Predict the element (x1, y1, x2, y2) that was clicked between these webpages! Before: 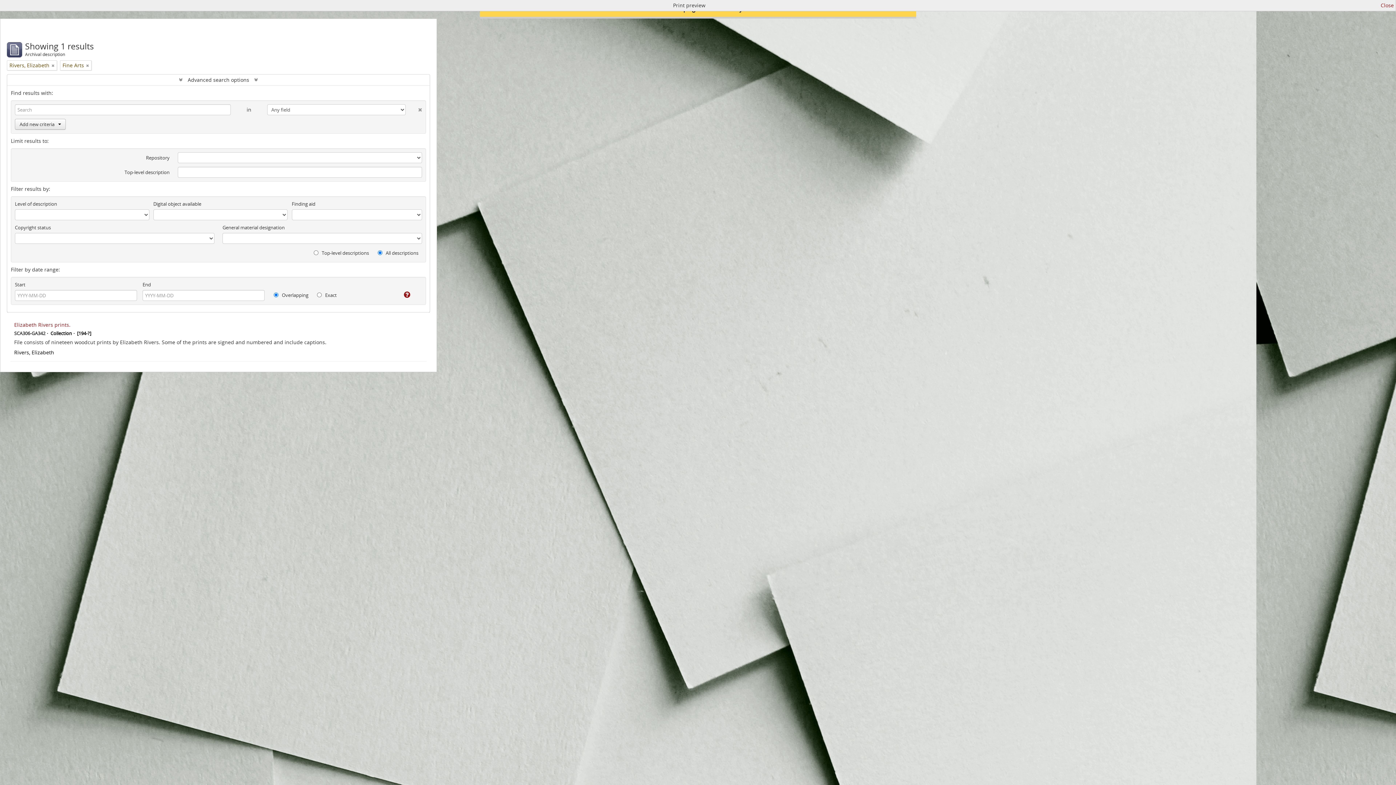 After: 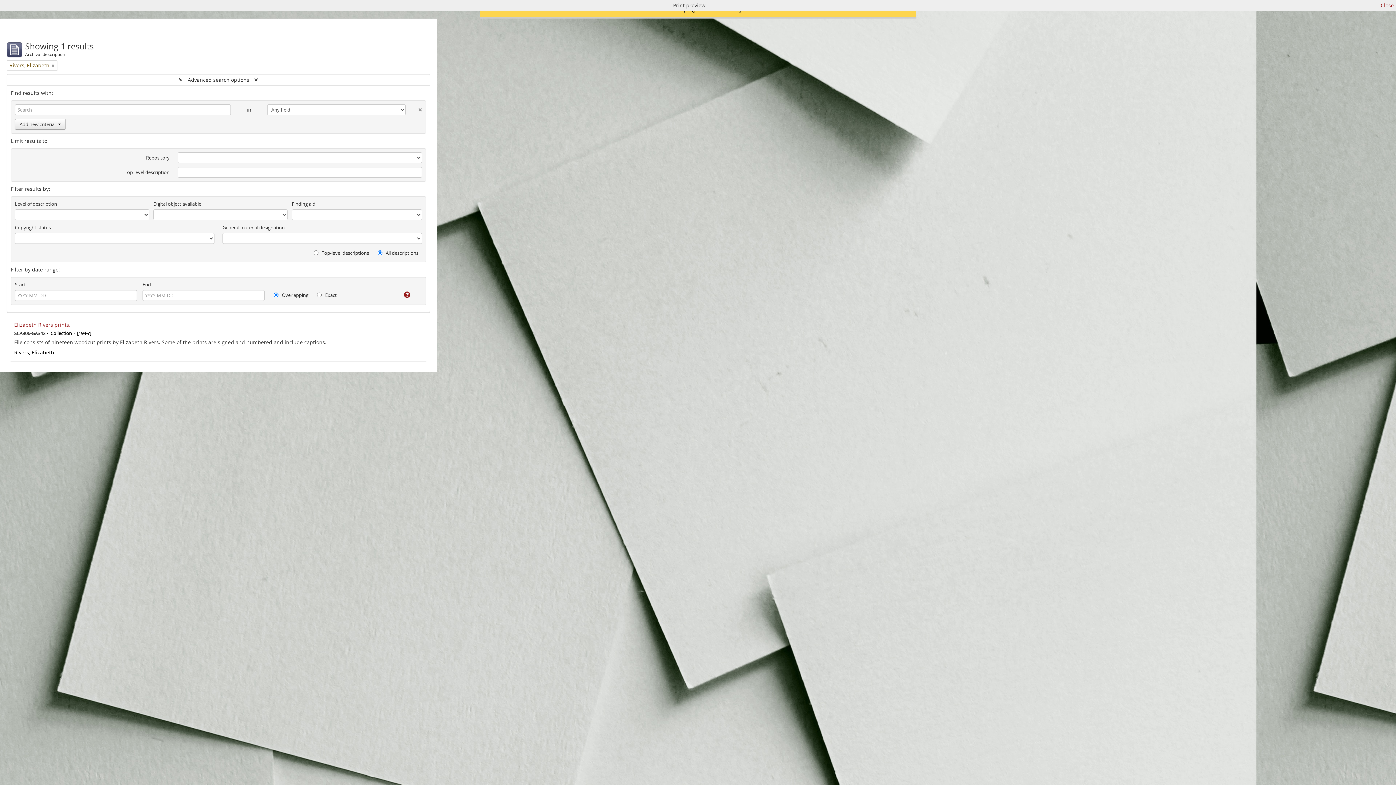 Action: label: Remove filter bbox: (86, 61, 89, 69)